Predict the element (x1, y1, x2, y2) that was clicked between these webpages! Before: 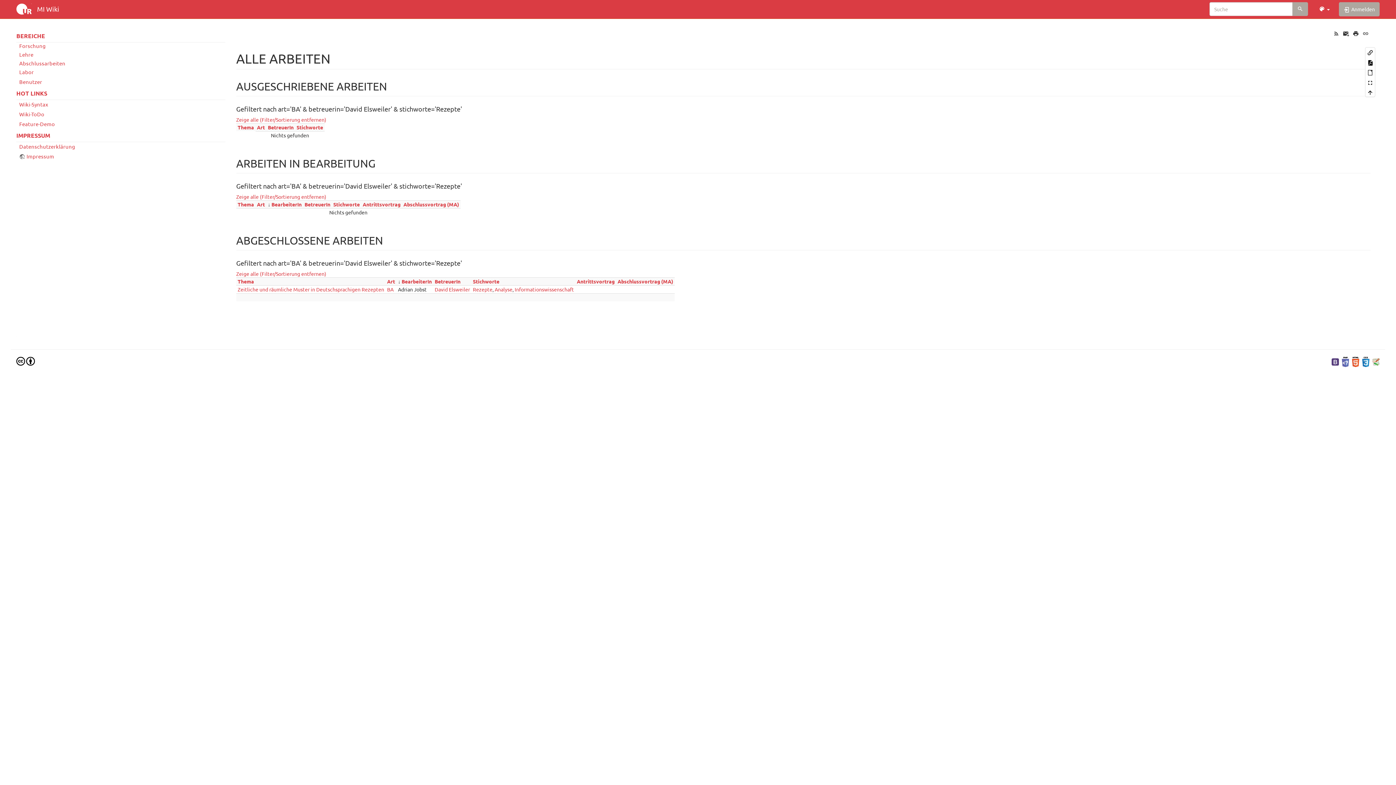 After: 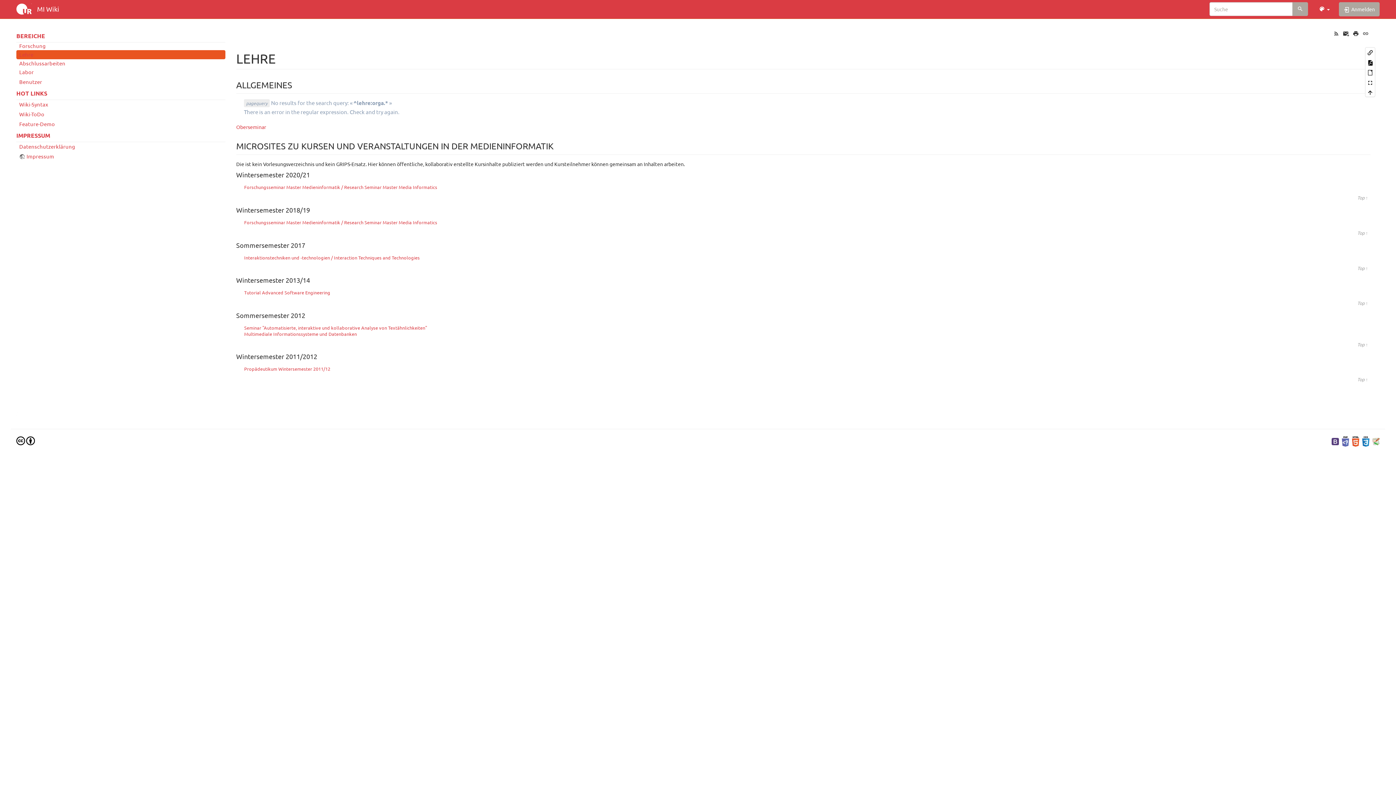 Action: bbox: (16, 50, 225, 59) label: Lehre